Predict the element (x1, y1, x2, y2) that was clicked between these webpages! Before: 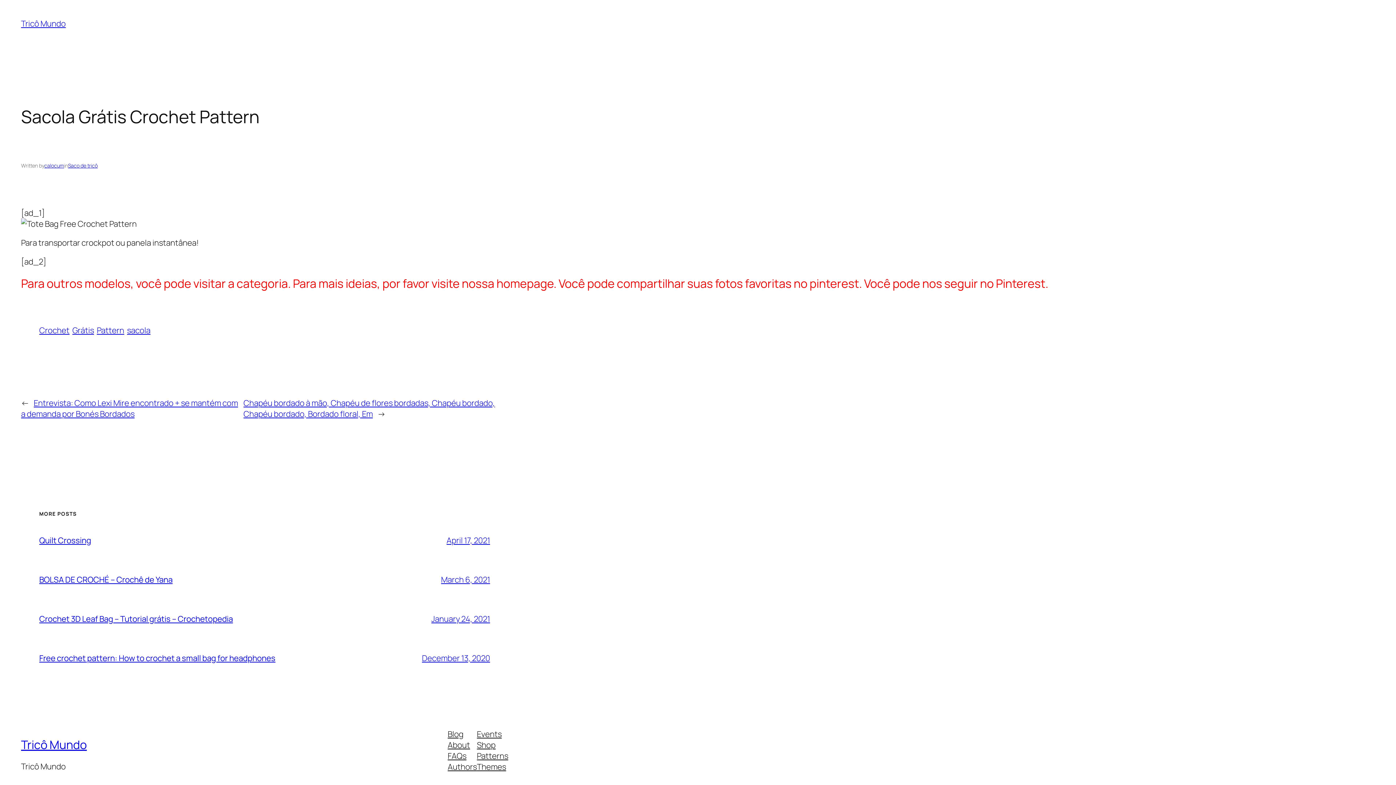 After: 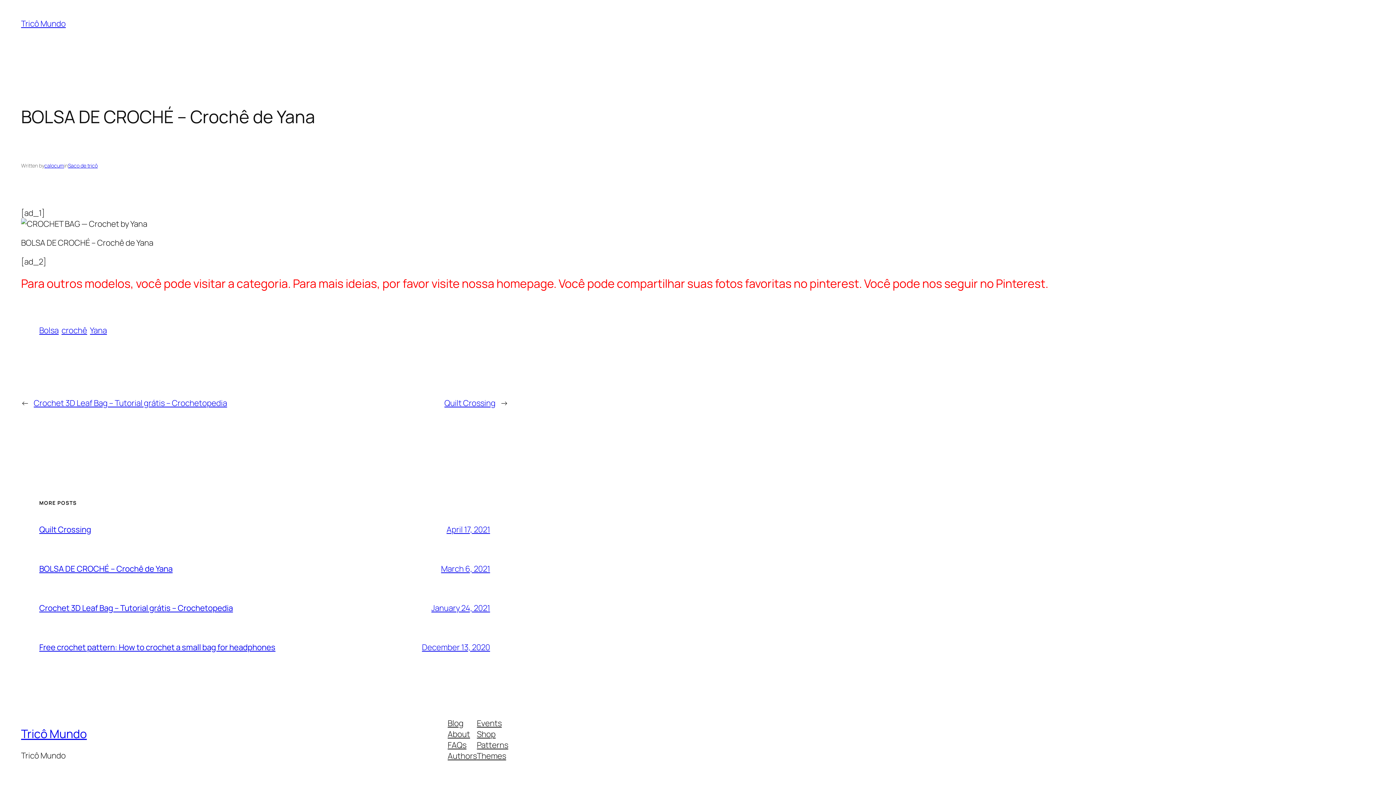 Action: label: March 6, 2021 bbox: (441, 574, 490, 585)